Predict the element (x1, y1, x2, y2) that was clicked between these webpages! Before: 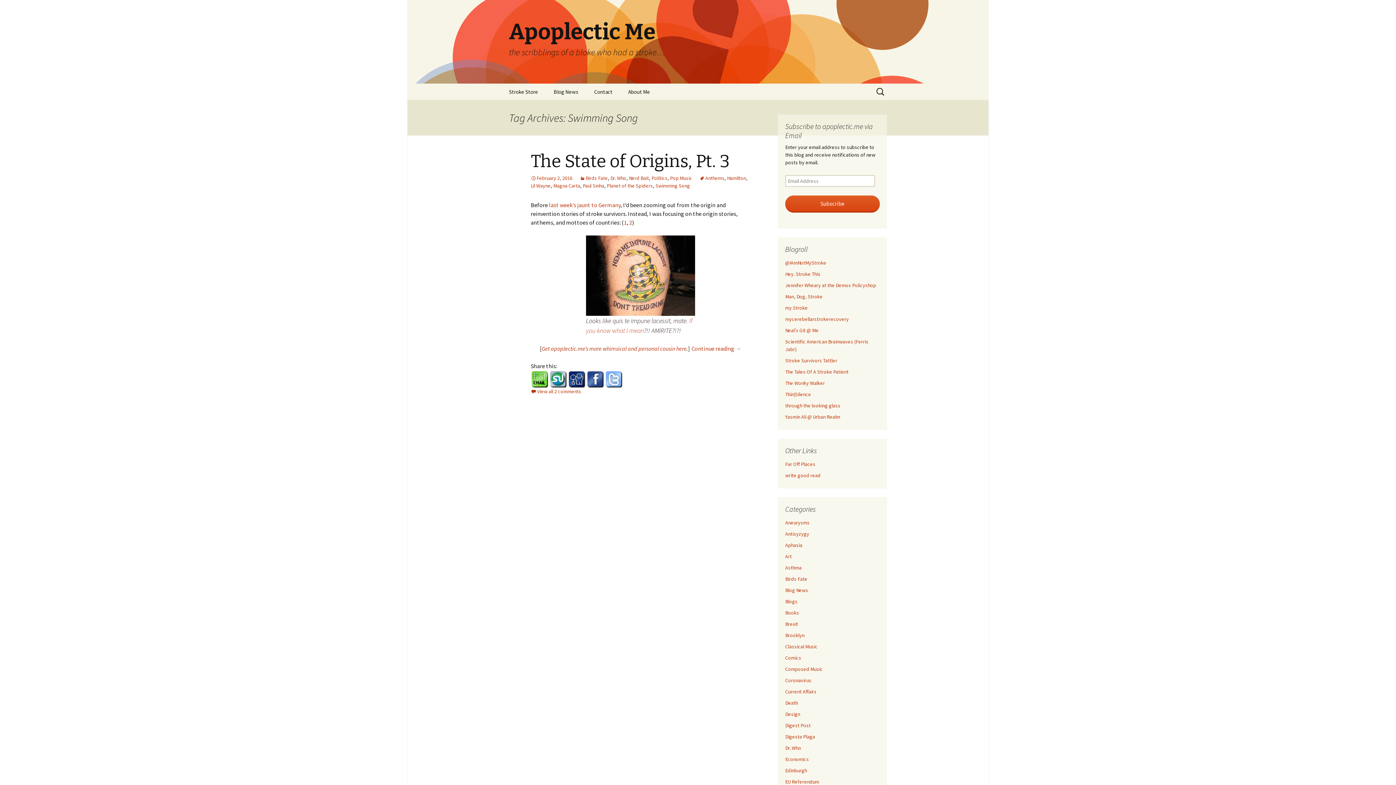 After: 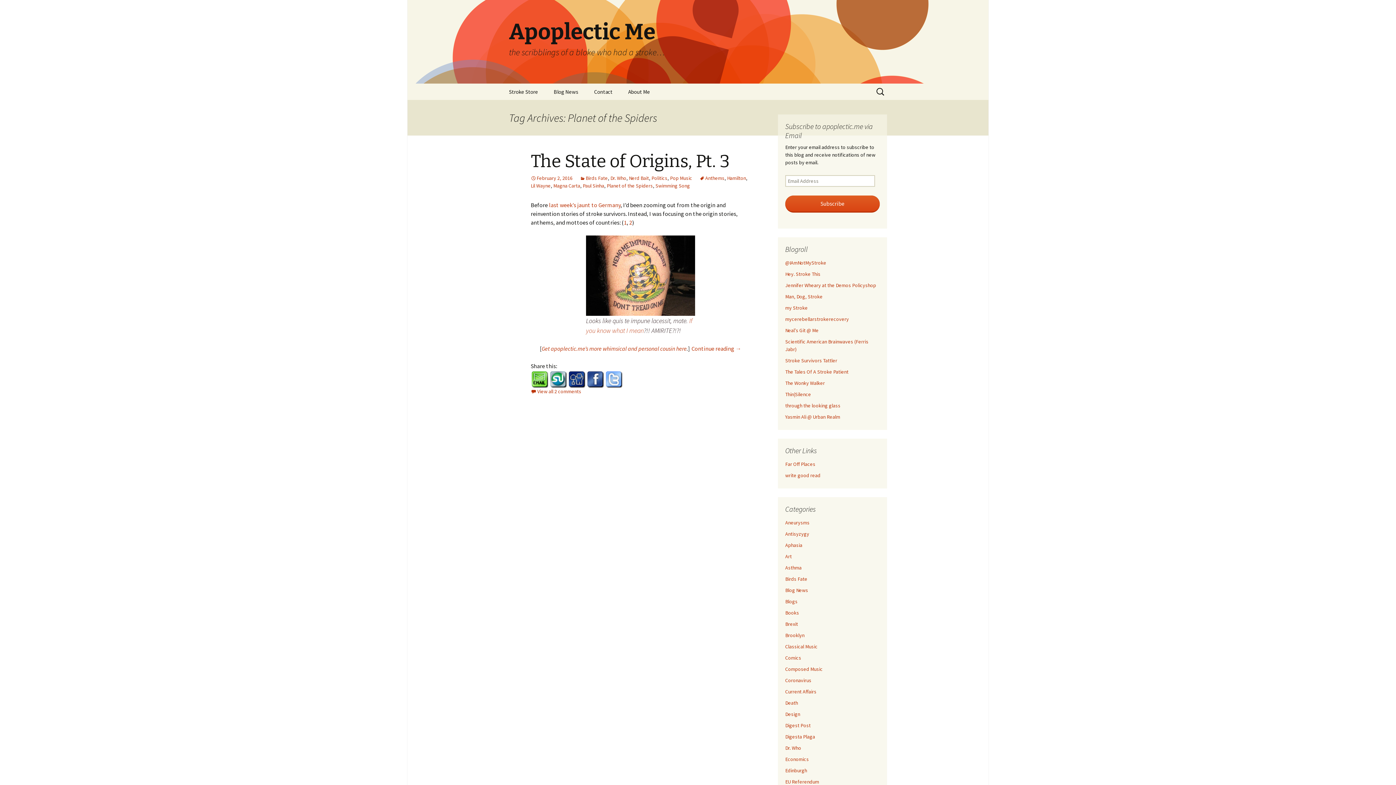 Action: bbox: (606, 182, 653, 189) label: Planet of the Spiders